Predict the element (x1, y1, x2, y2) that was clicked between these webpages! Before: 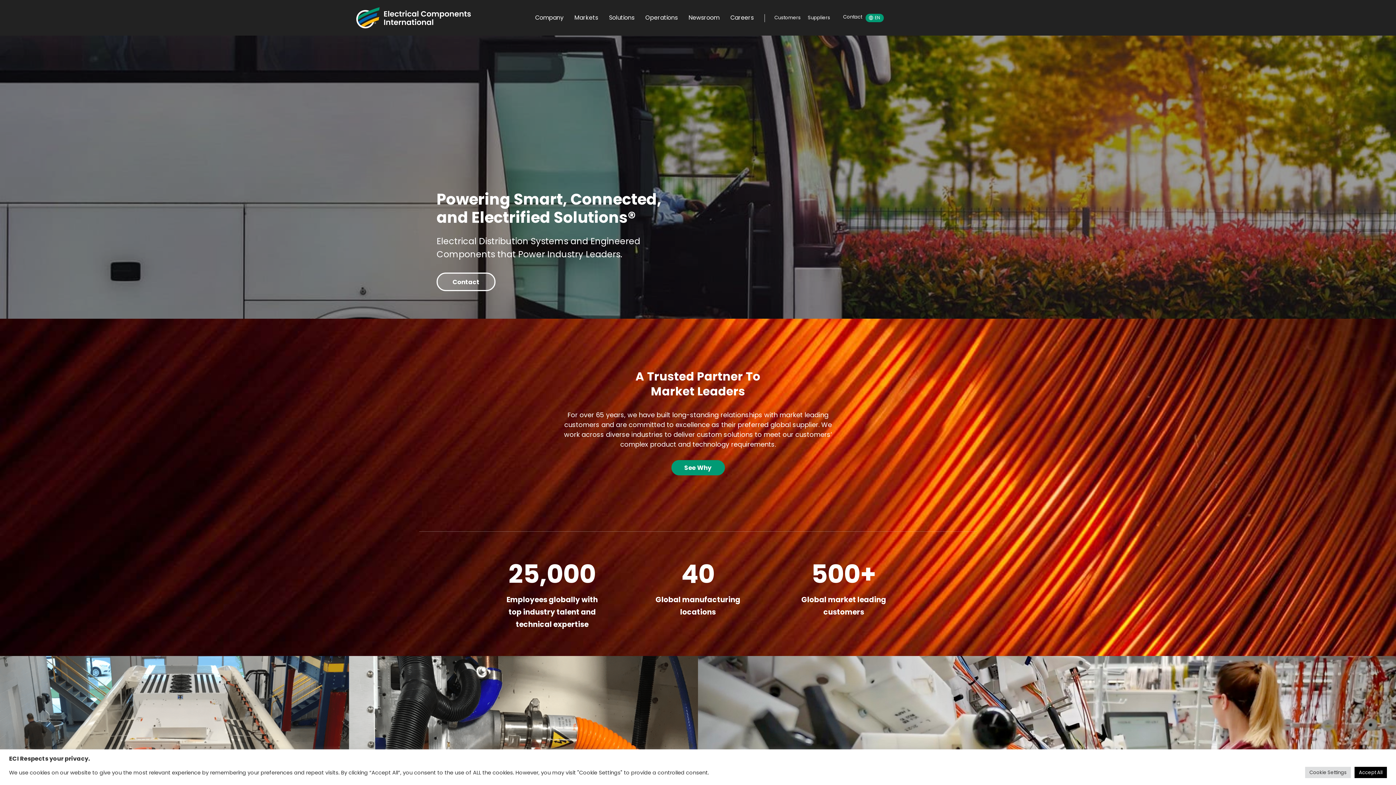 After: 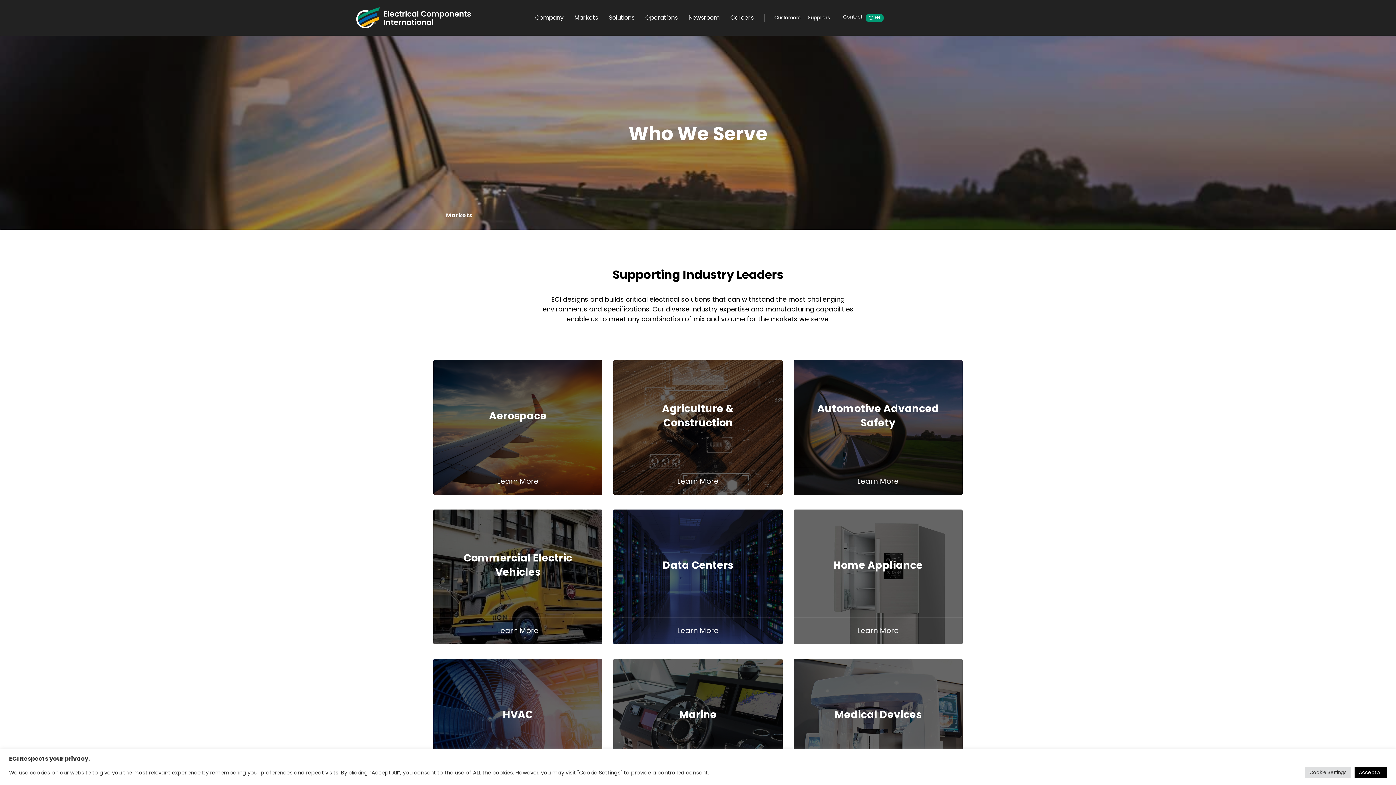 Action: label: See Why bbox: (671, 460, 724, 475)